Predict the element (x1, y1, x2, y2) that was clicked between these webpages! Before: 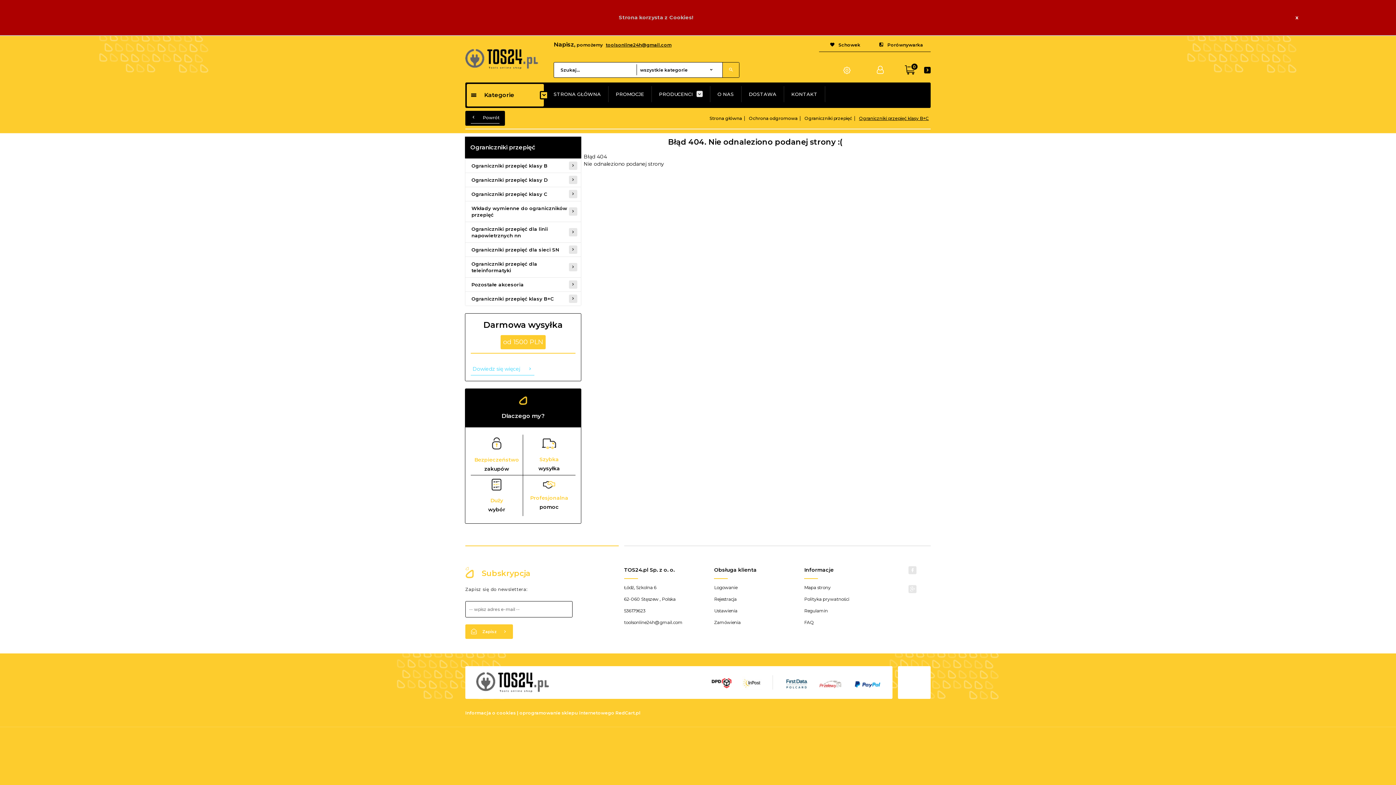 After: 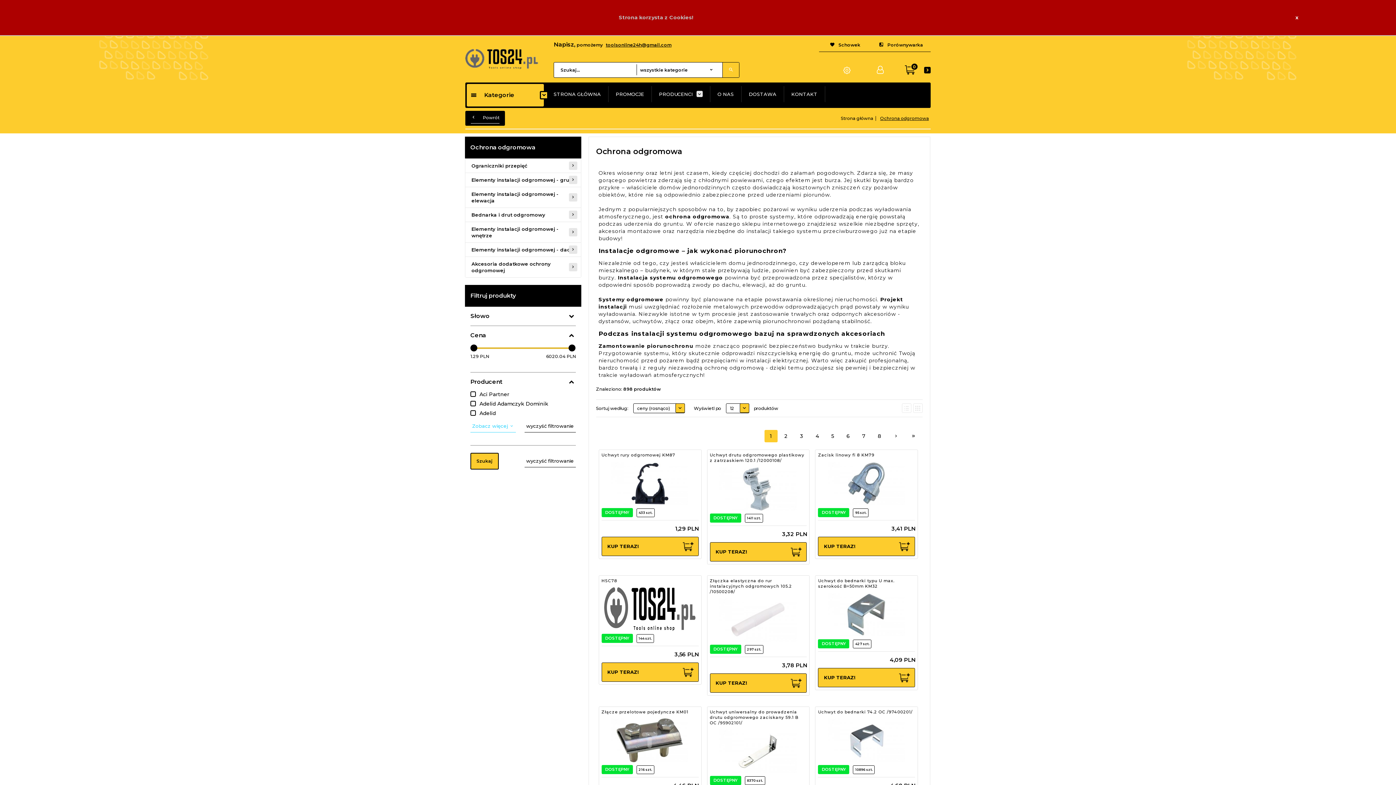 Action: bbox: (747, 113, 799, 123) label: Ochrona odgromowa